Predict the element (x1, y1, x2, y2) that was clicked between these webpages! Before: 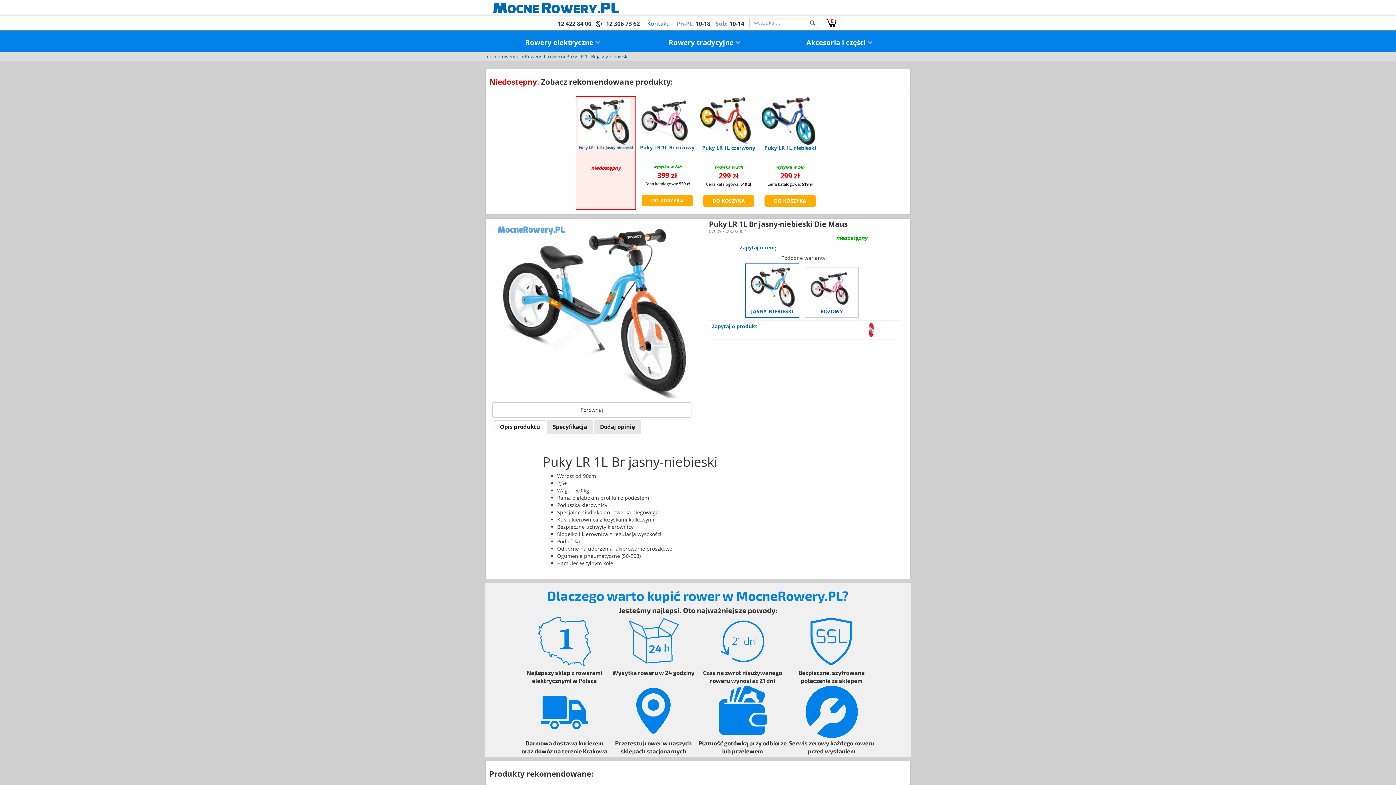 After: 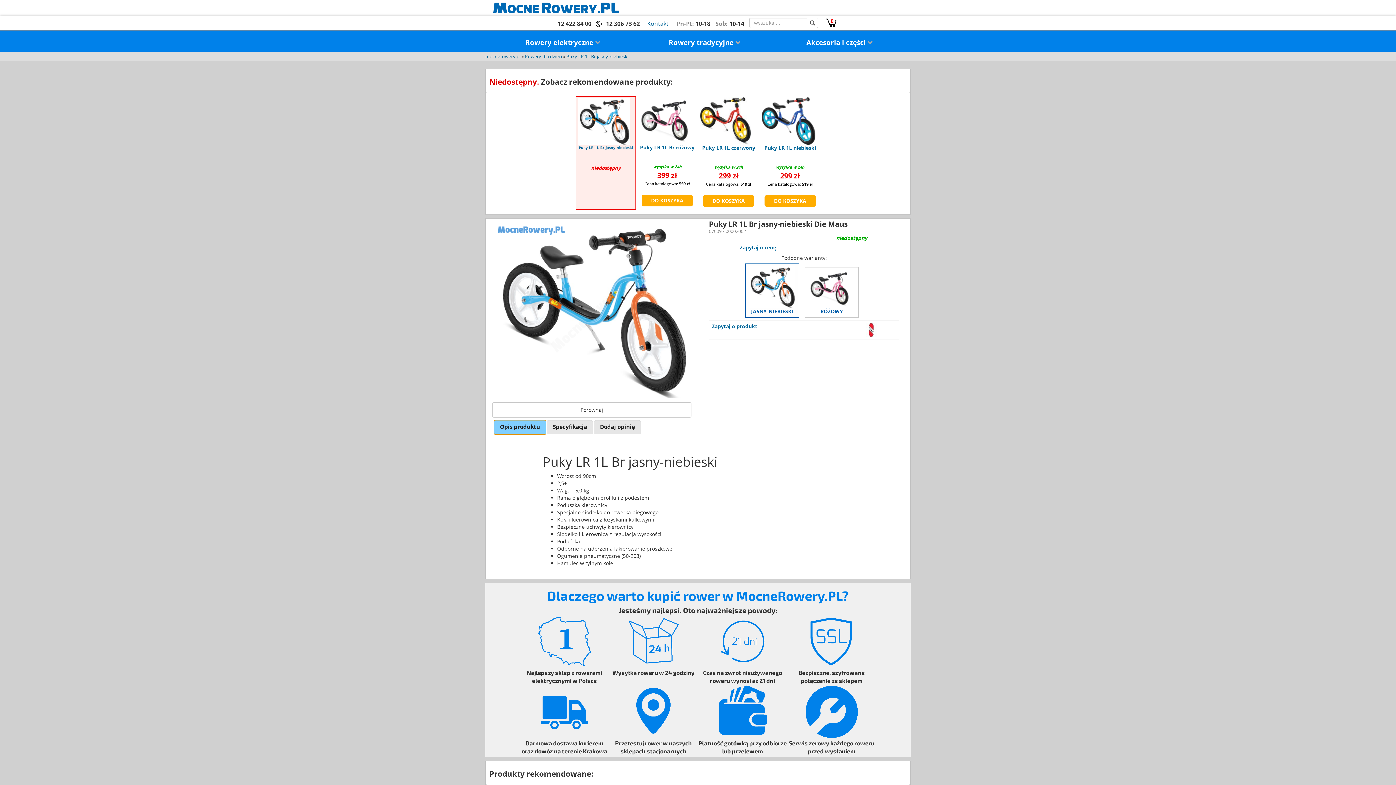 Action: bbox: (494, 420, 545, 434) label: Opis produktu